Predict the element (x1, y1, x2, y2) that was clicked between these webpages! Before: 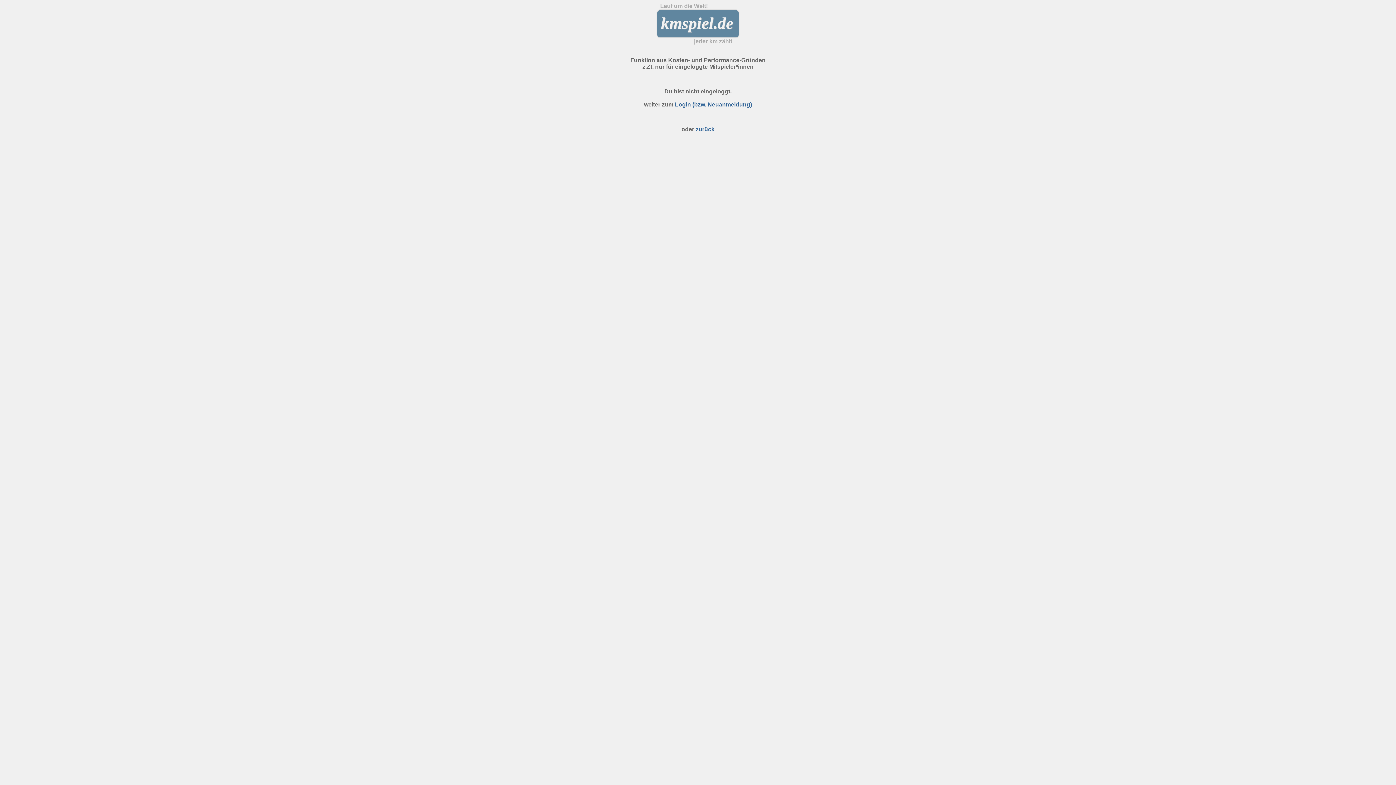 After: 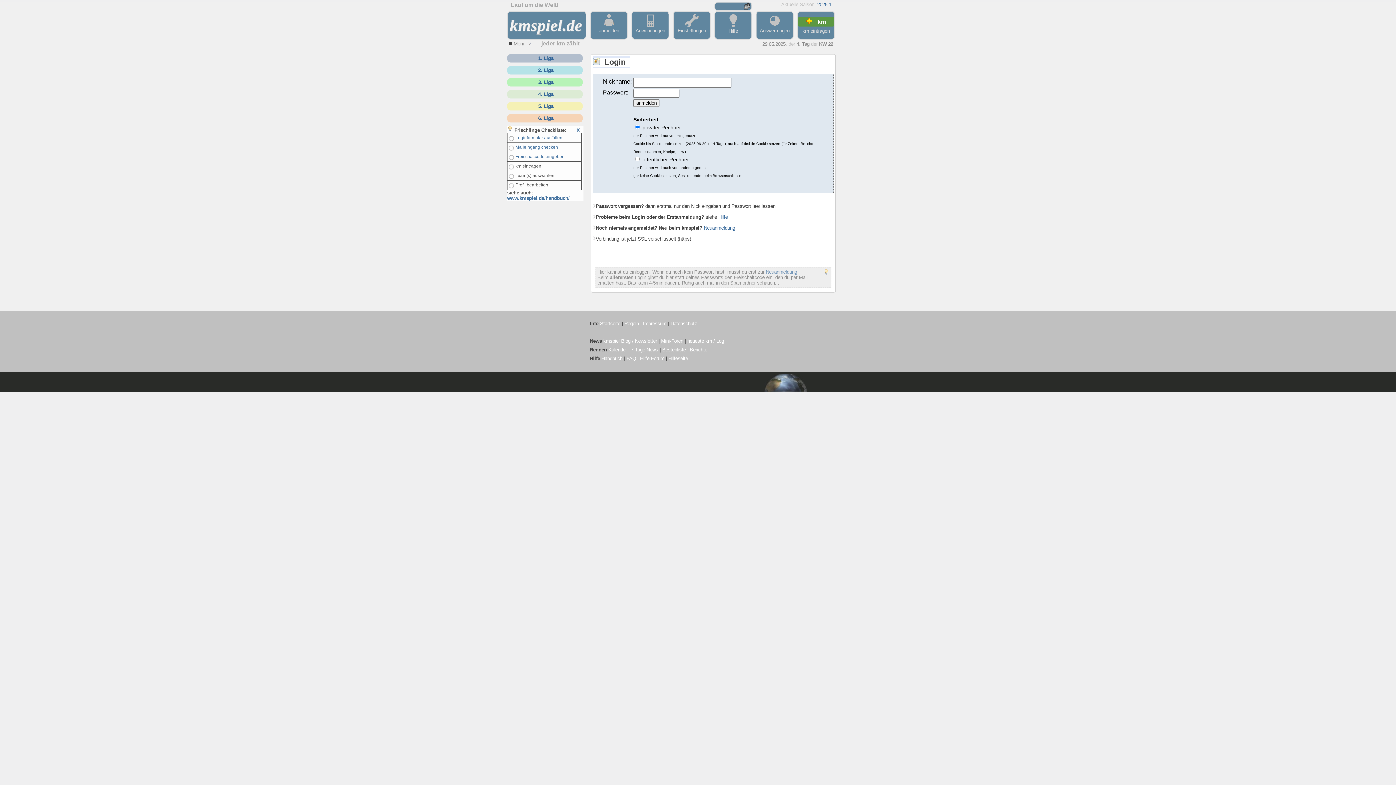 Action: label: Login (bzw. Neuanmeldung) bbox: (675, 101, 752, 107)